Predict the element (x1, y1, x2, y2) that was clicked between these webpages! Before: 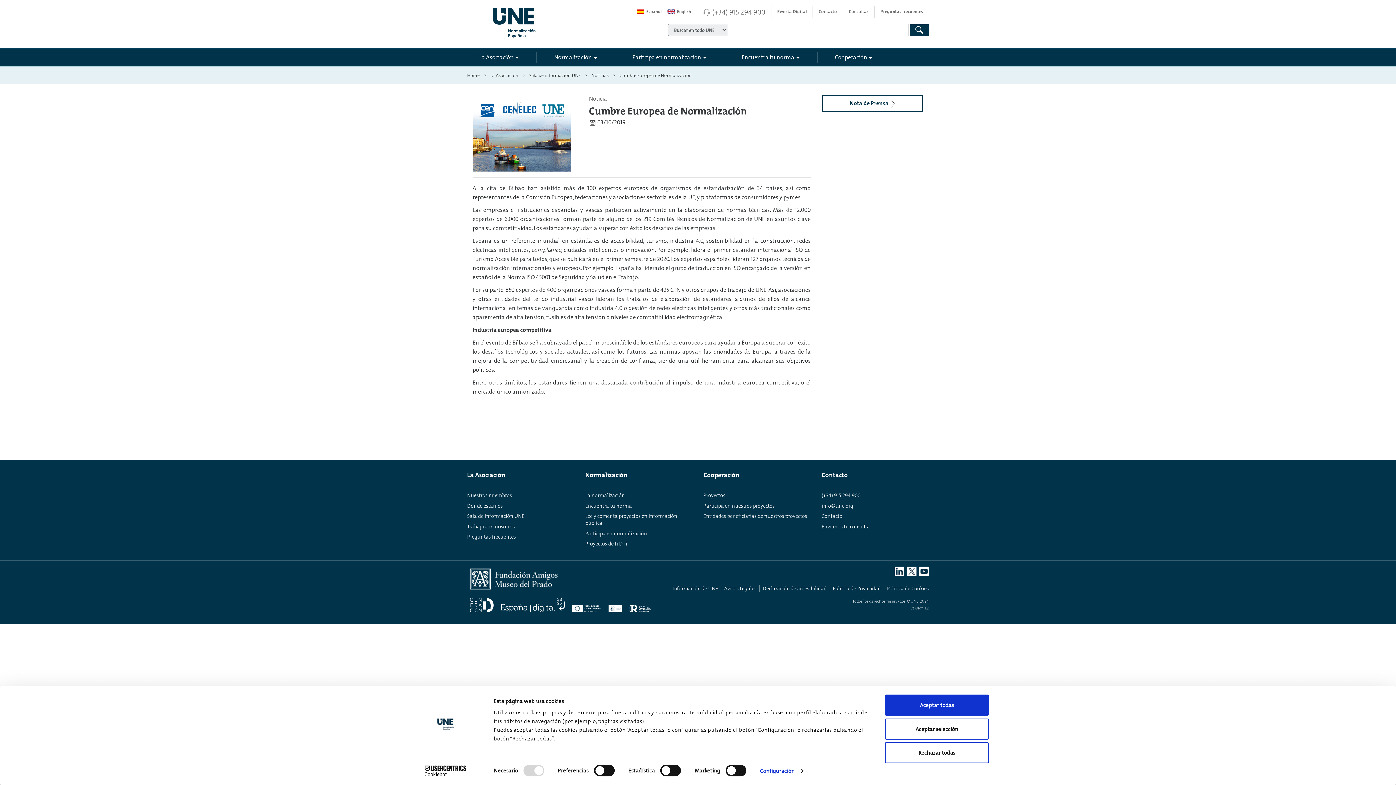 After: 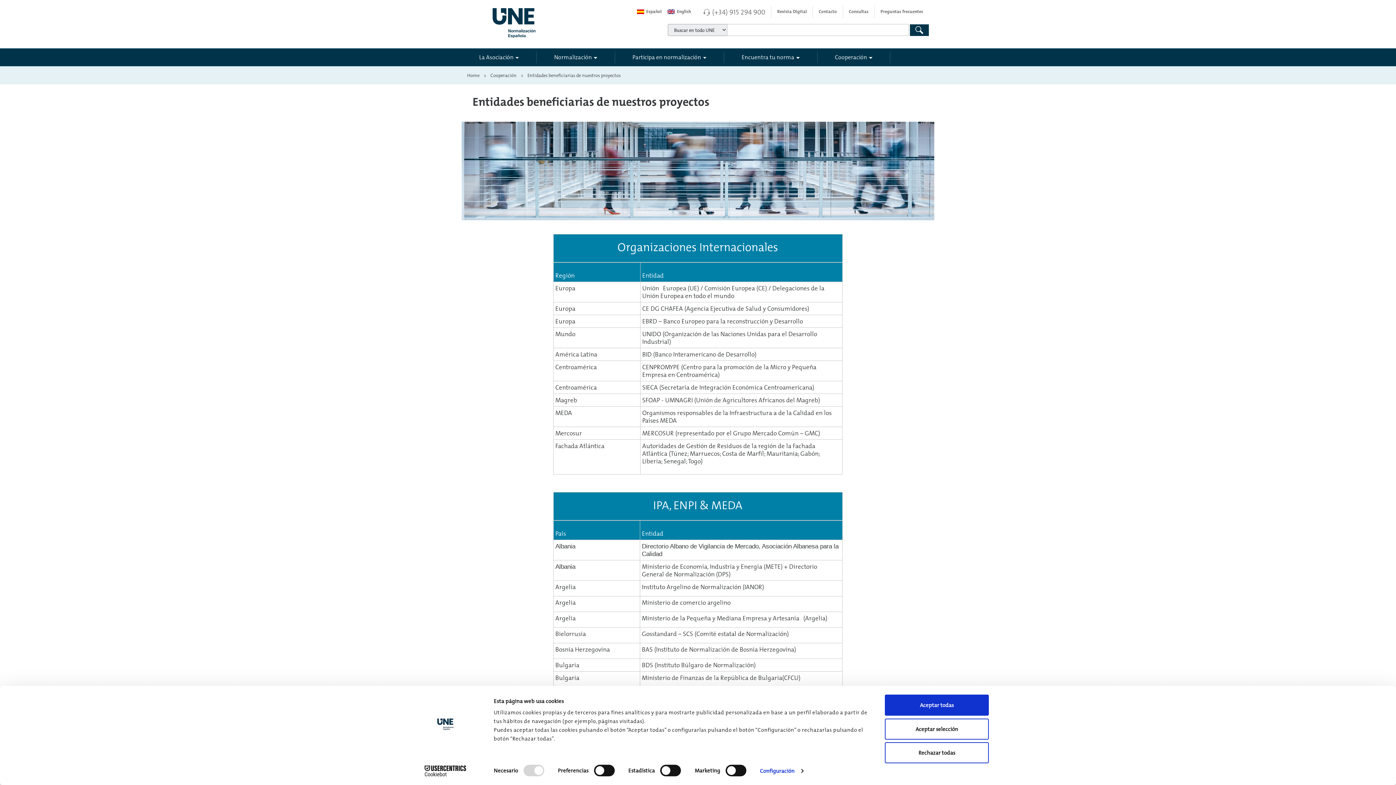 Action: label: Entidades beneficiarias de nuestros proyectos bbox: (703, 512, 807, 520)